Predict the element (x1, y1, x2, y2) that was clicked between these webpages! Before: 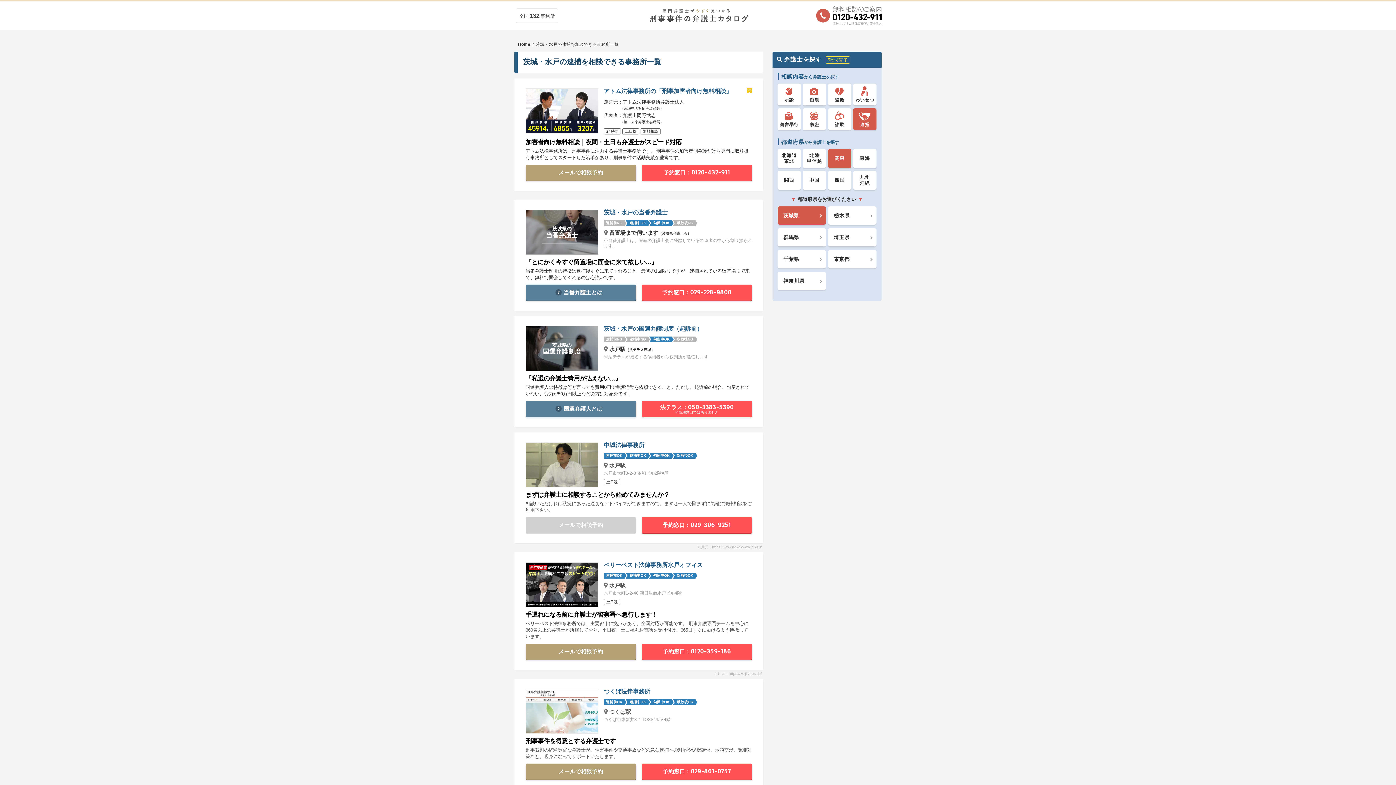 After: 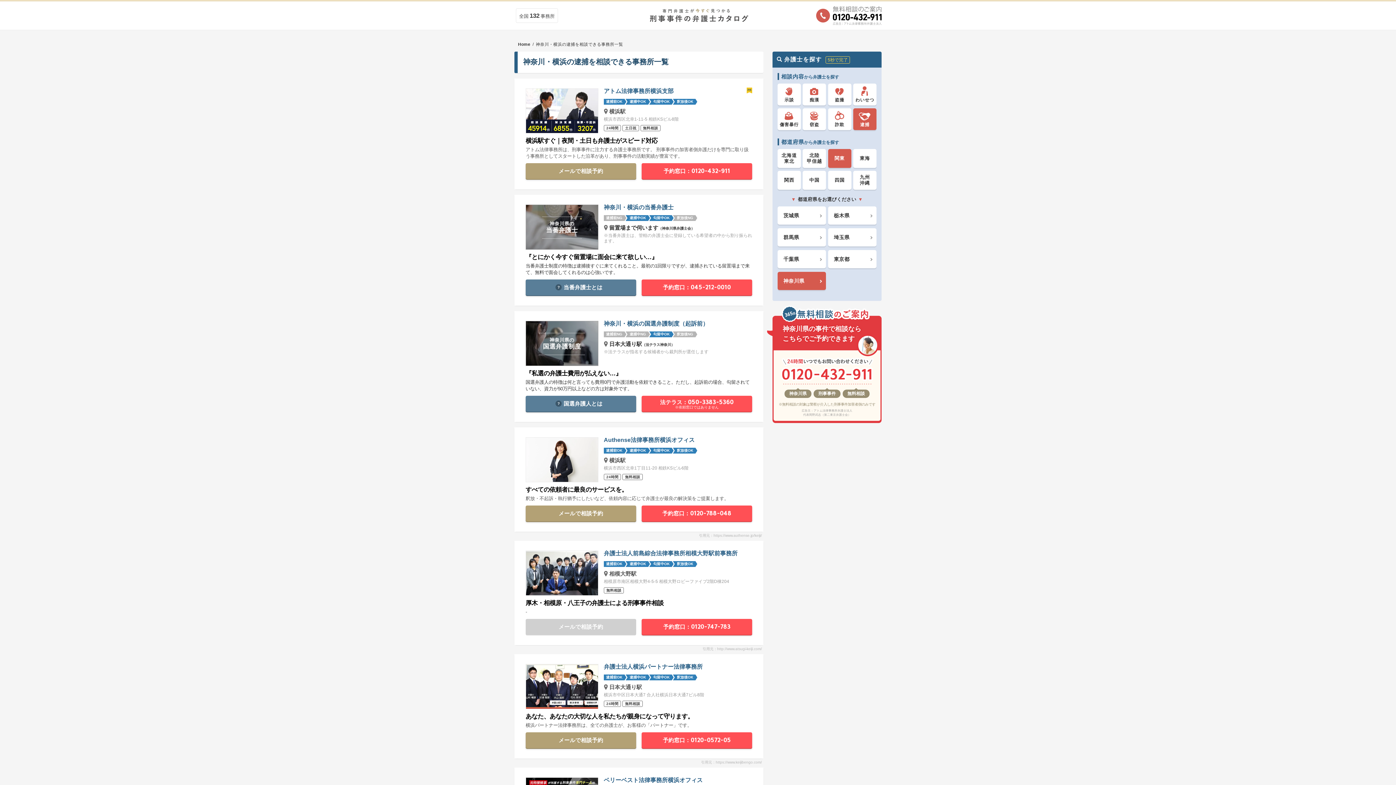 Action: bbox: (777, 272, 826, 290) label: 神奈川県